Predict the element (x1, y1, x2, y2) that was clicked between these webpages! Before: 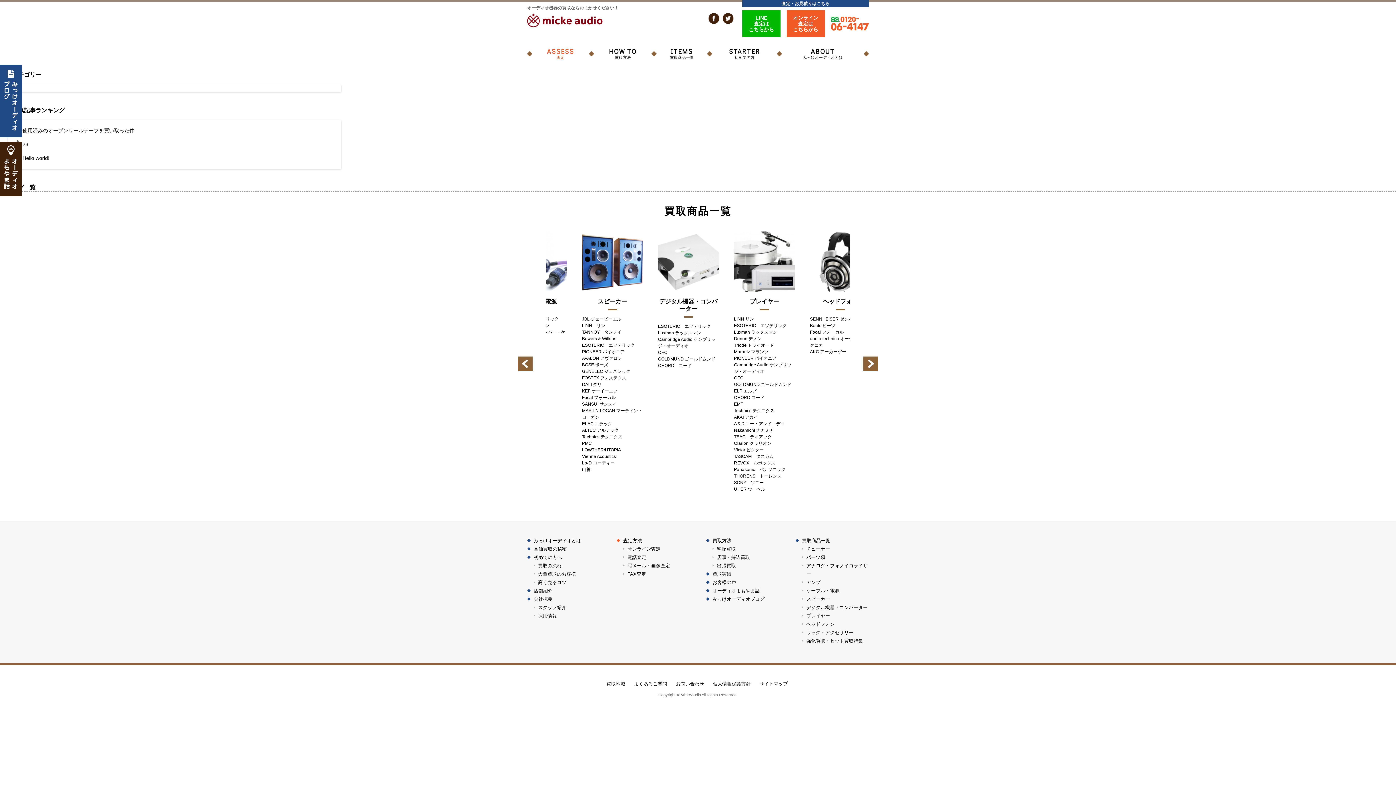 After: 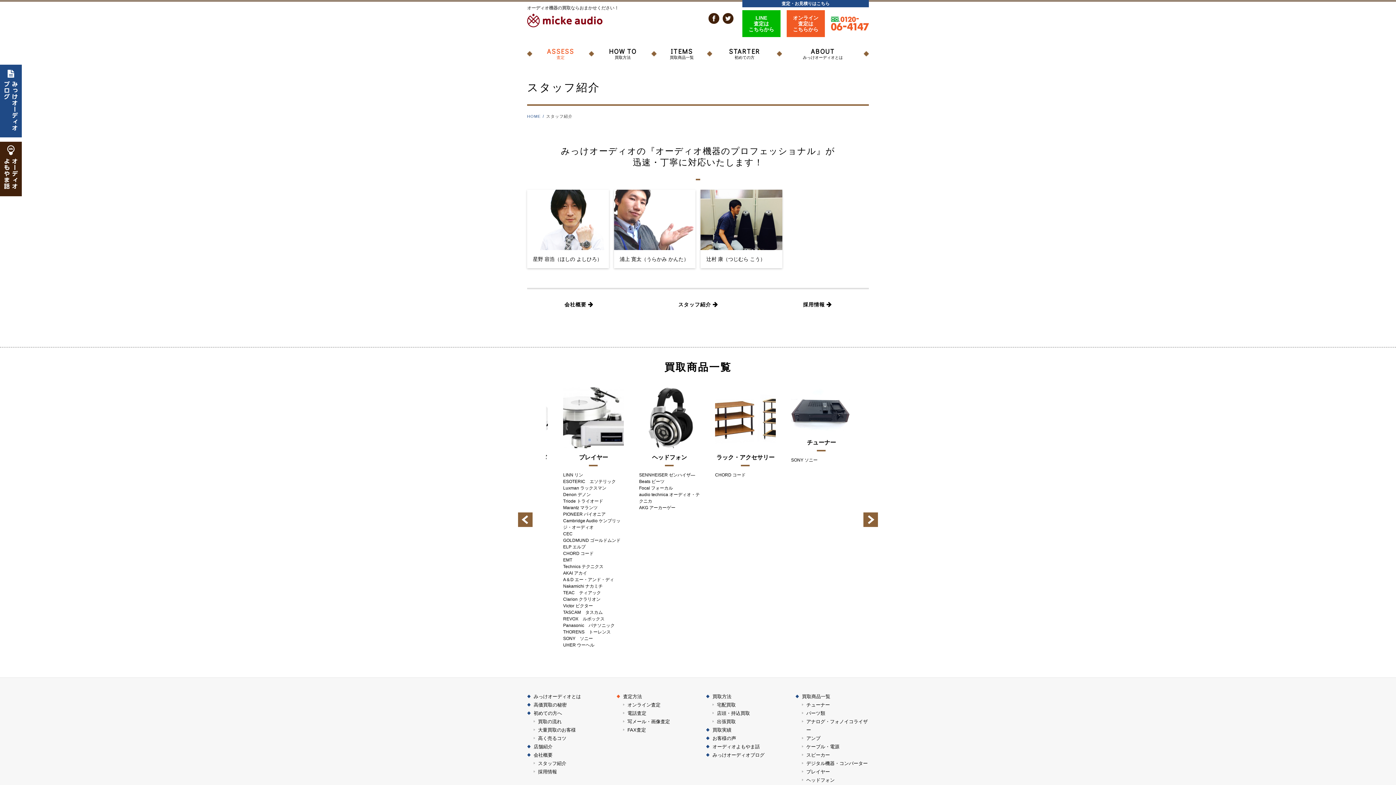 Action: label: スタッフ紹介 bbox: (538, 605, 566, 610)